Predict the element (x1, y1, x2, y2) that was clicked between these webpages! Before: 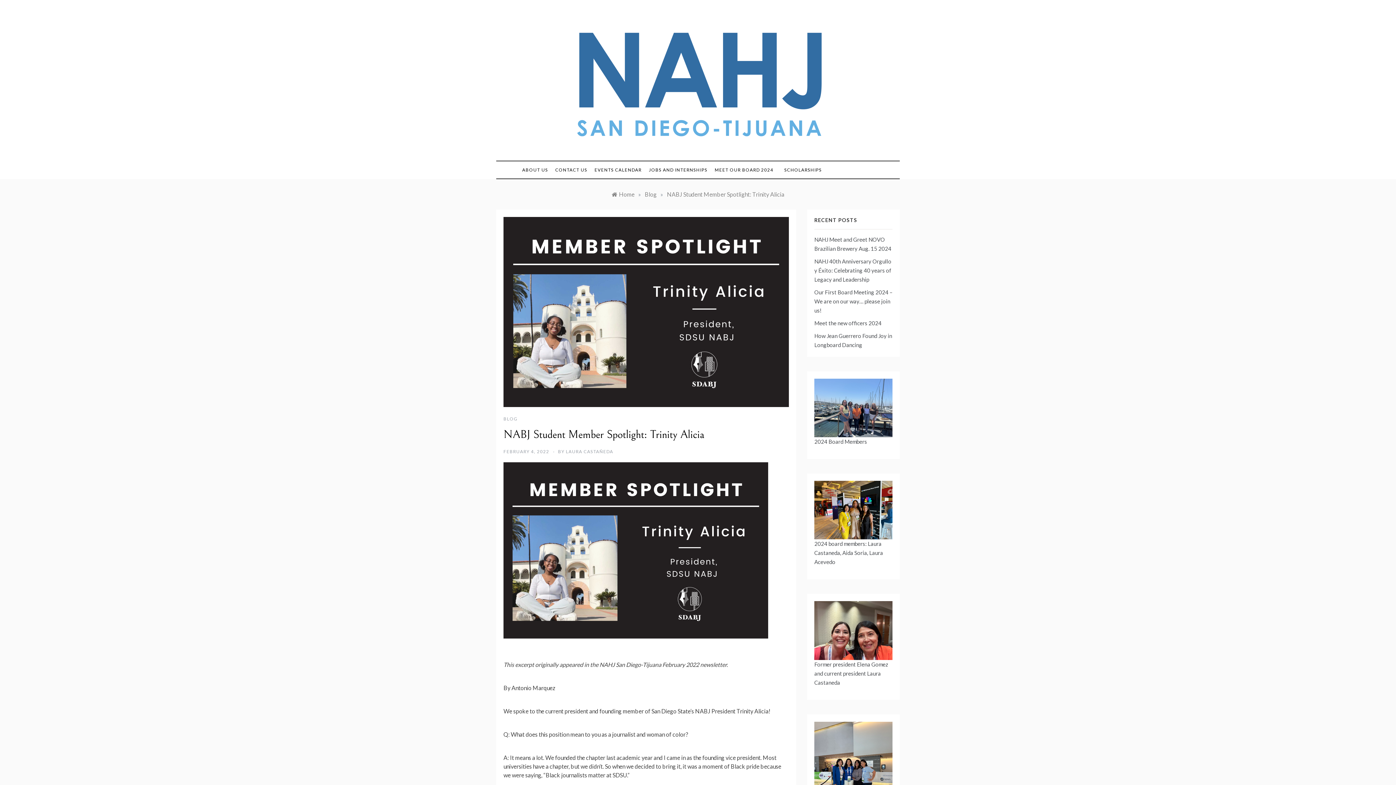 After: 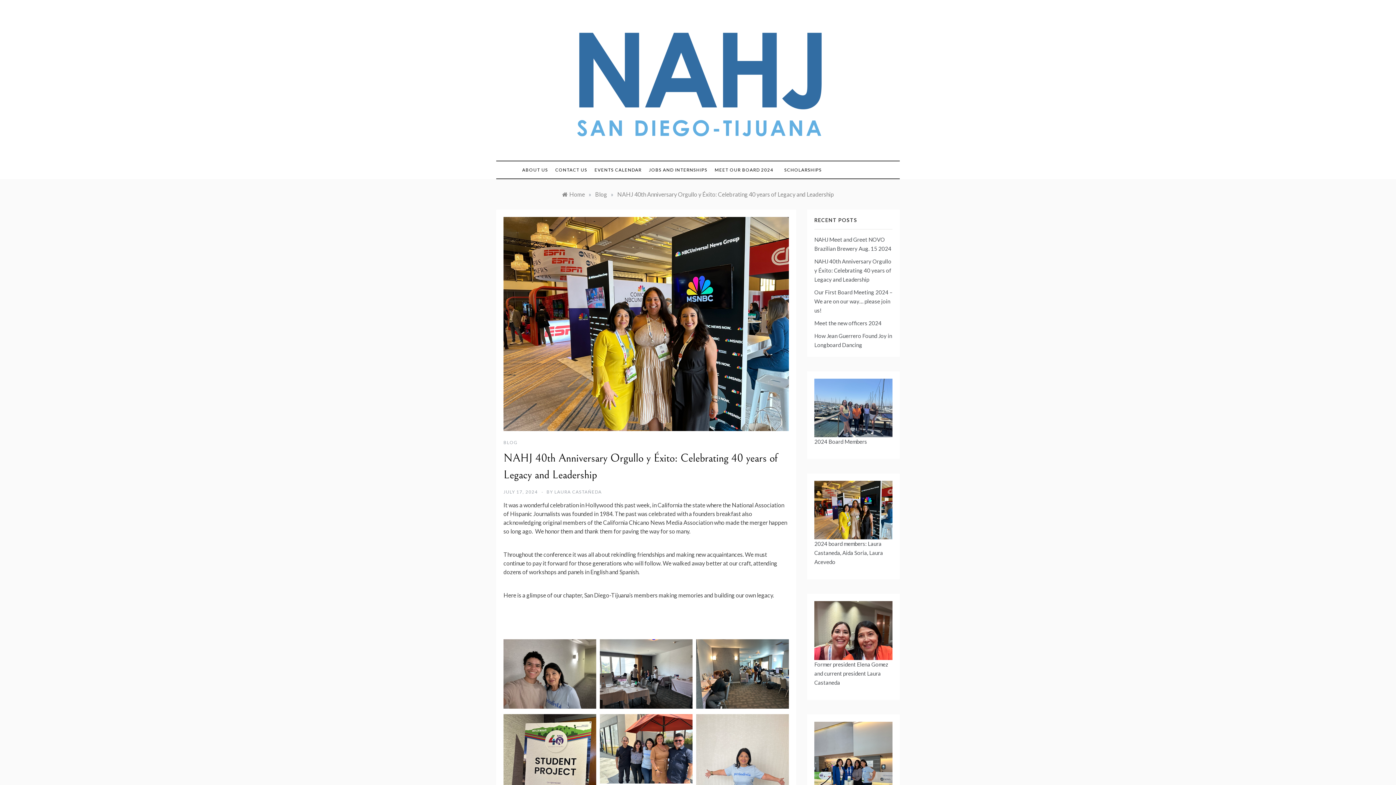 Action: label: NAHJ 40th Anniversary Orgullo y Éxito: Celebrating 40 years of Legacy and Leadership bbox: (814, 258, 891, 282)